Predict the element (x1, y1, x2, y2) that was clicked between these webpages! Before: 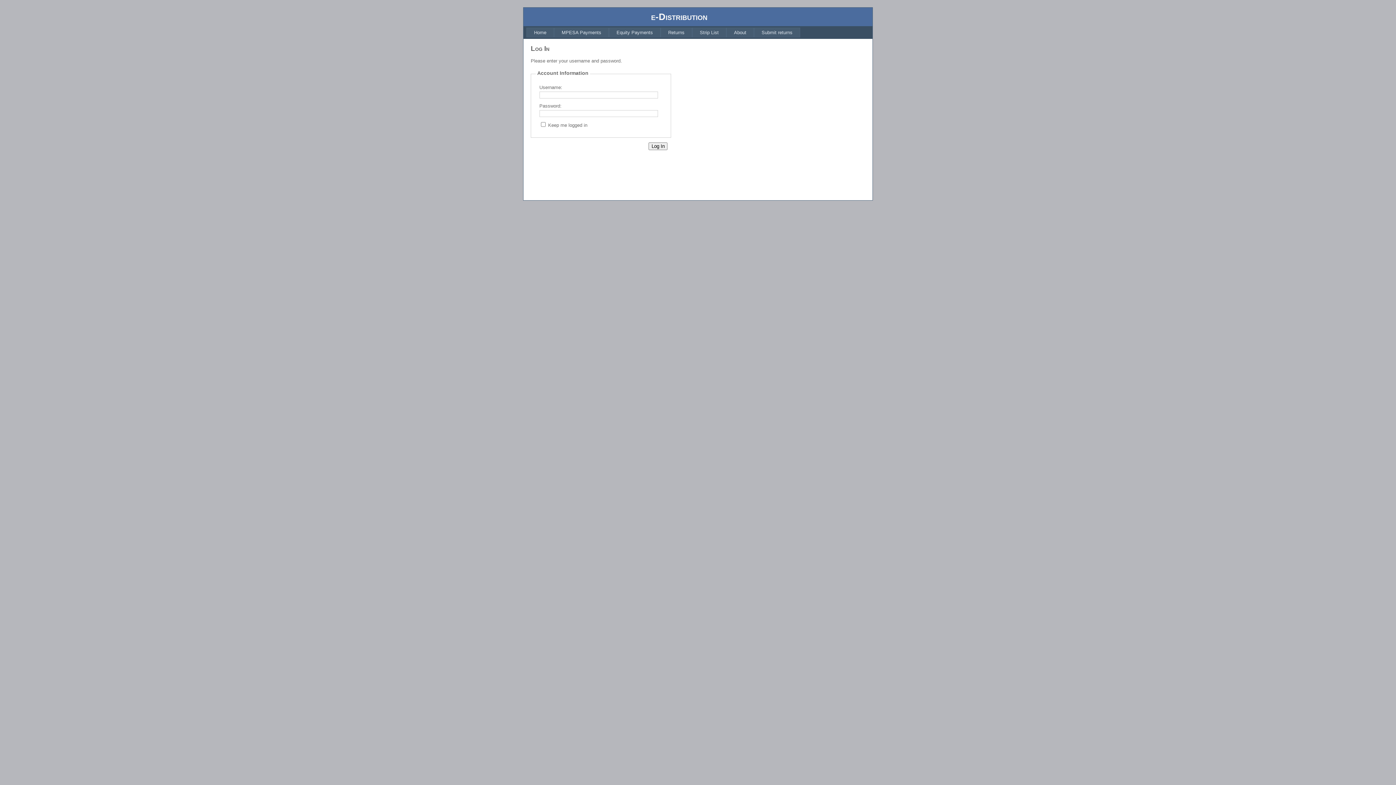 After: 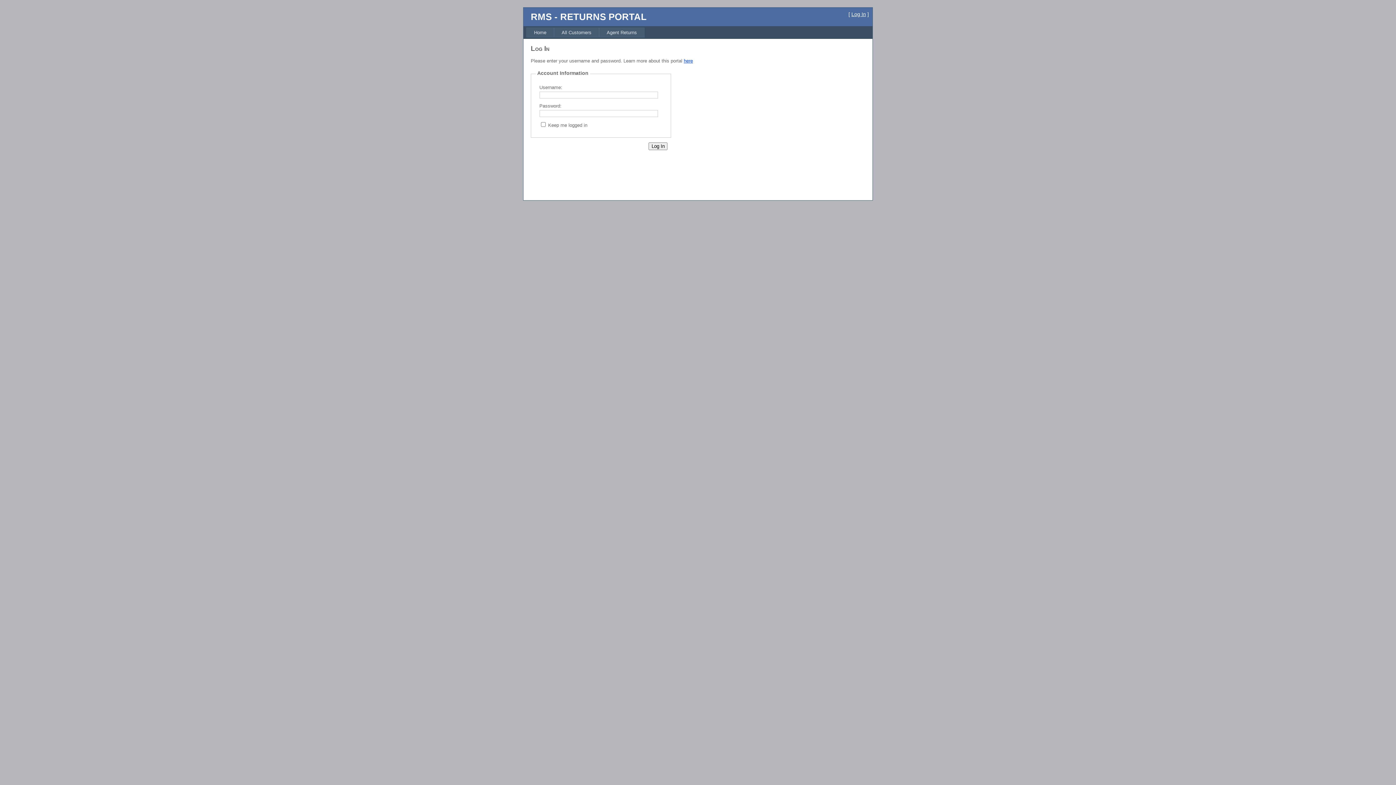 Action: label: Submit returns bbox: (754, 27, 800, 37)